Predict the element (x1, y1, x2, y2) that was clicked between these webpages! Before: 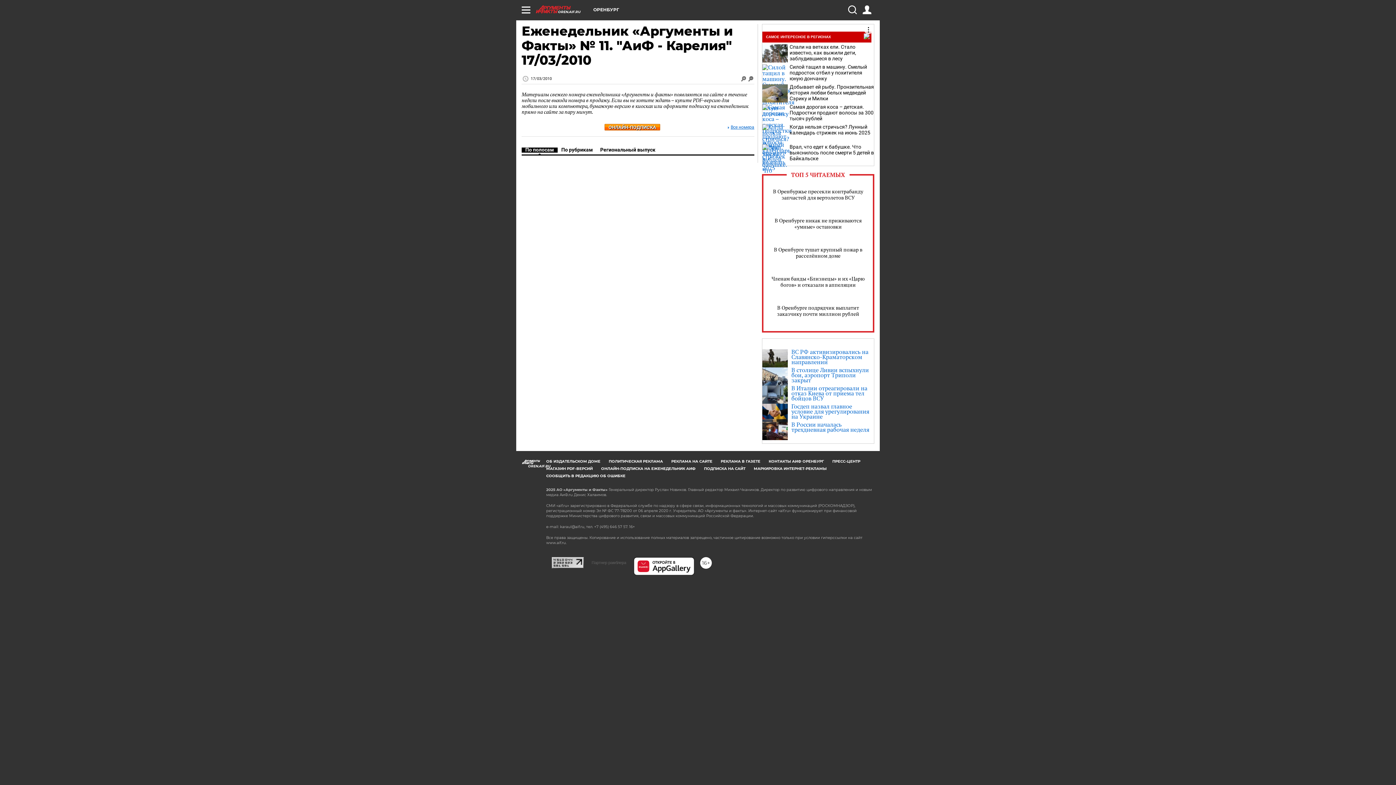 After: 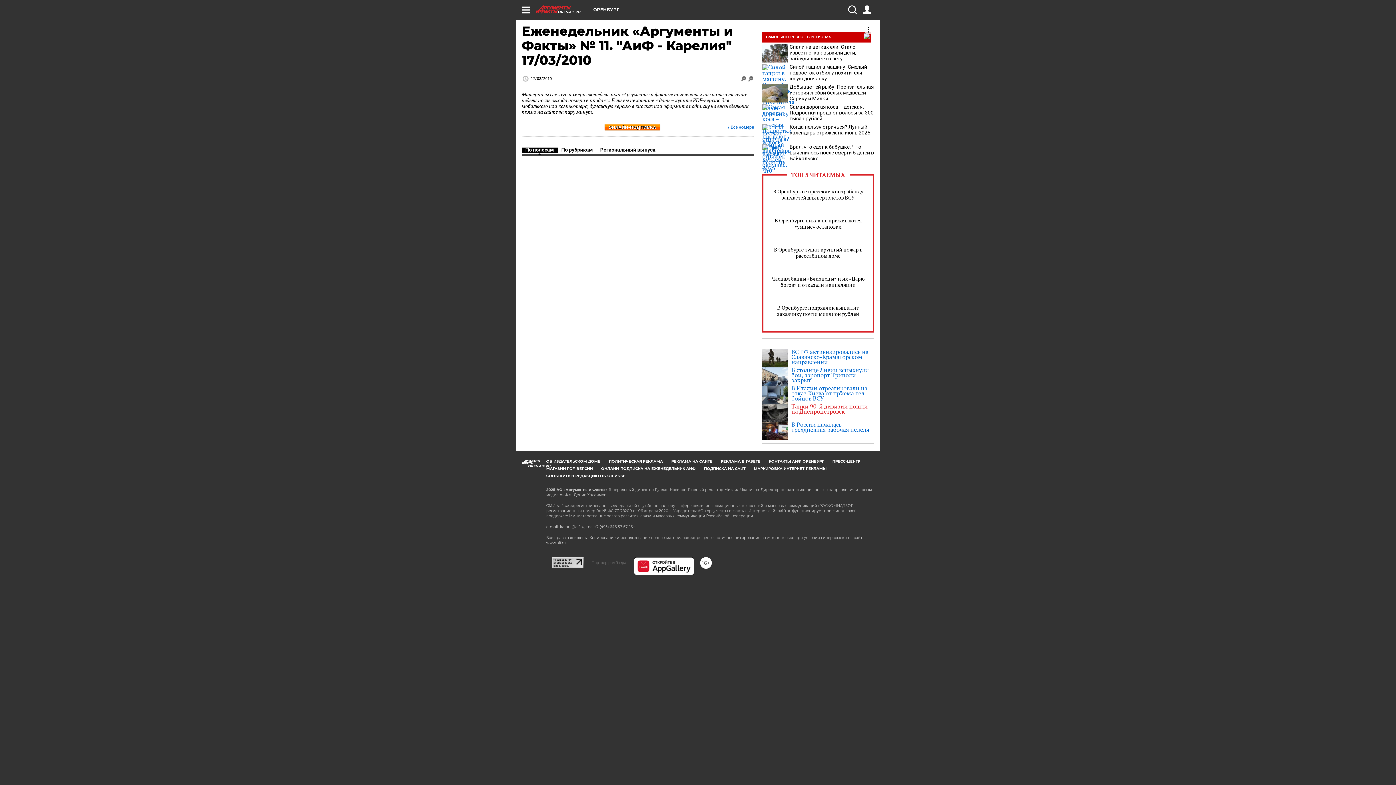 Action: label: Госдеп назвал главное условие для урегулирования на Украине bbox: (762, 404, 874, 419)